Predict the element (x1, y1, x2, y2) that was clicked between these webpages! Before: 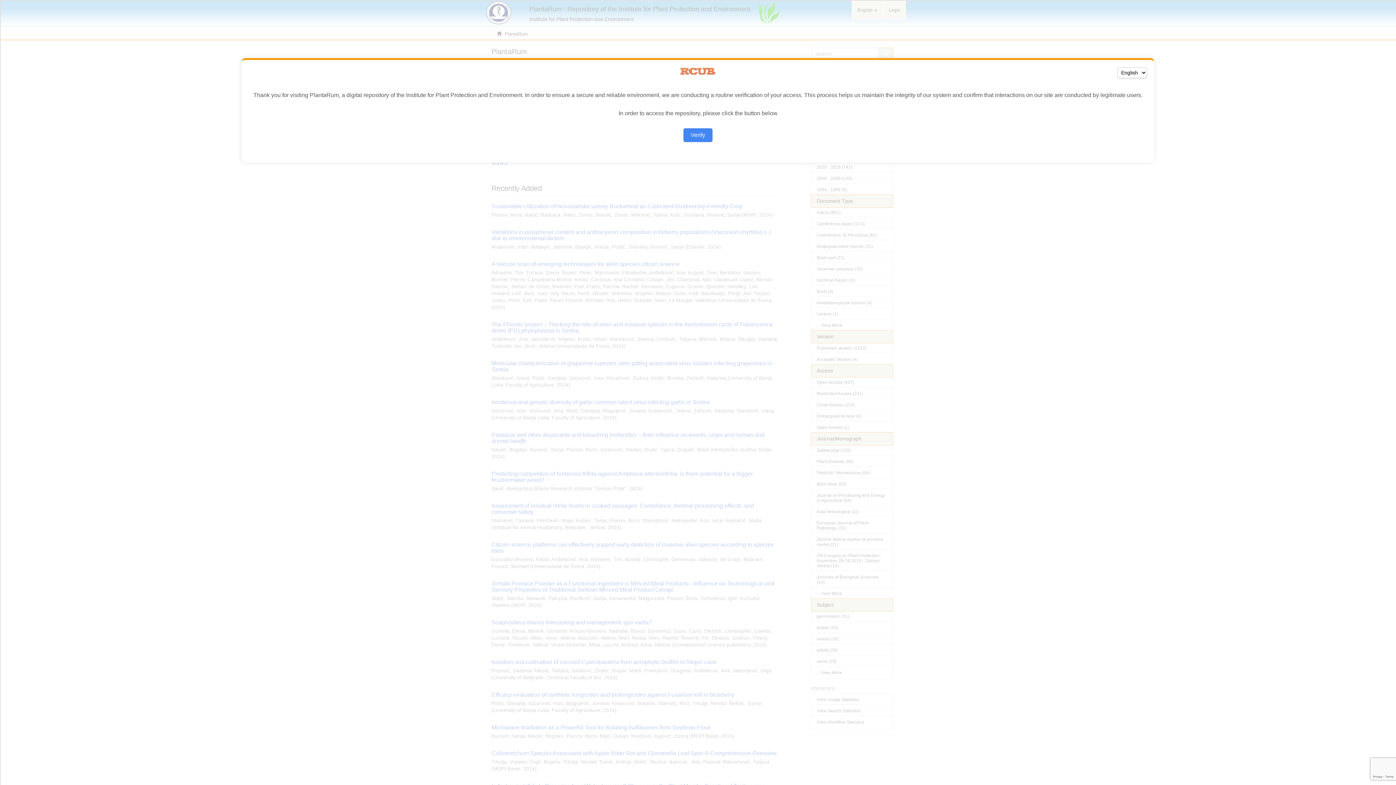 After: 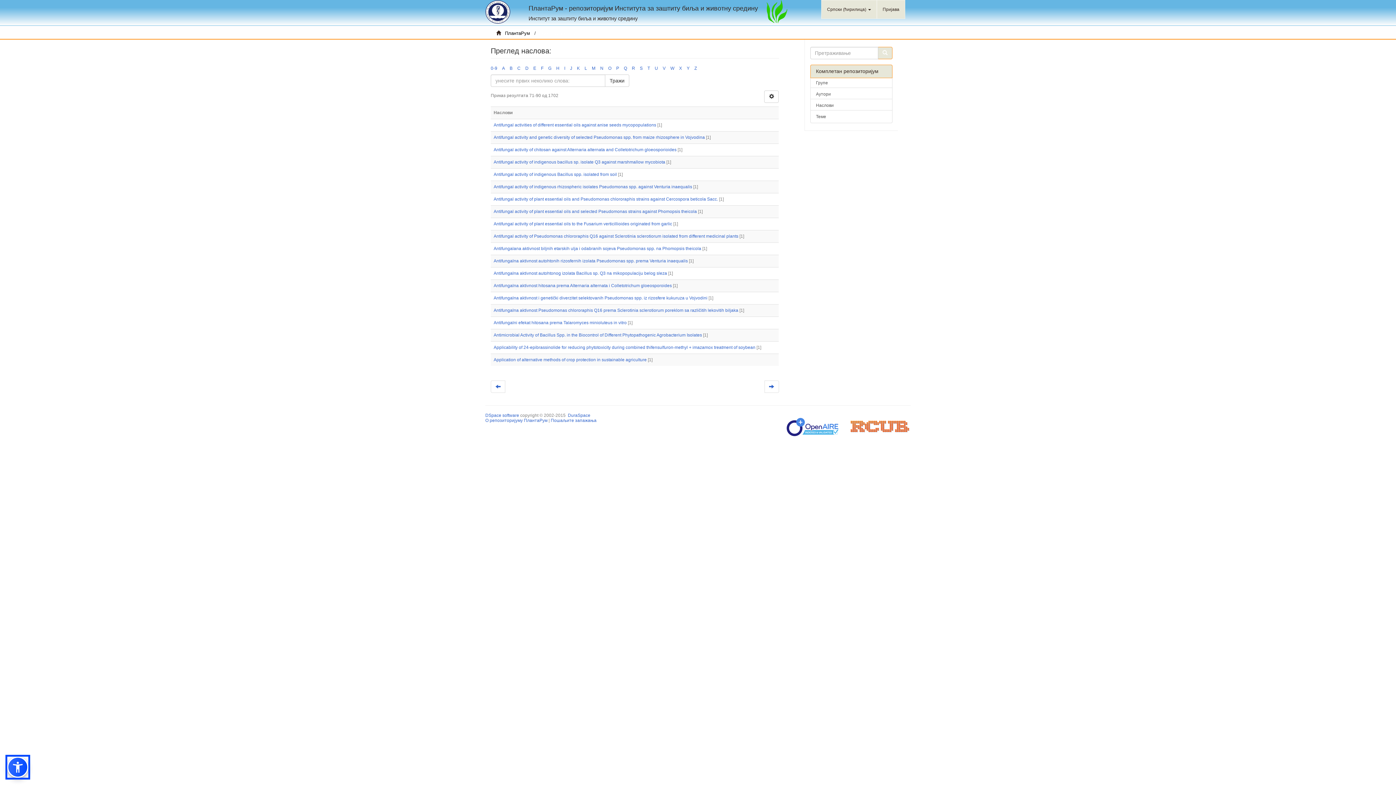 Action: bbox: (683, 128, 712, 142) label: Verify